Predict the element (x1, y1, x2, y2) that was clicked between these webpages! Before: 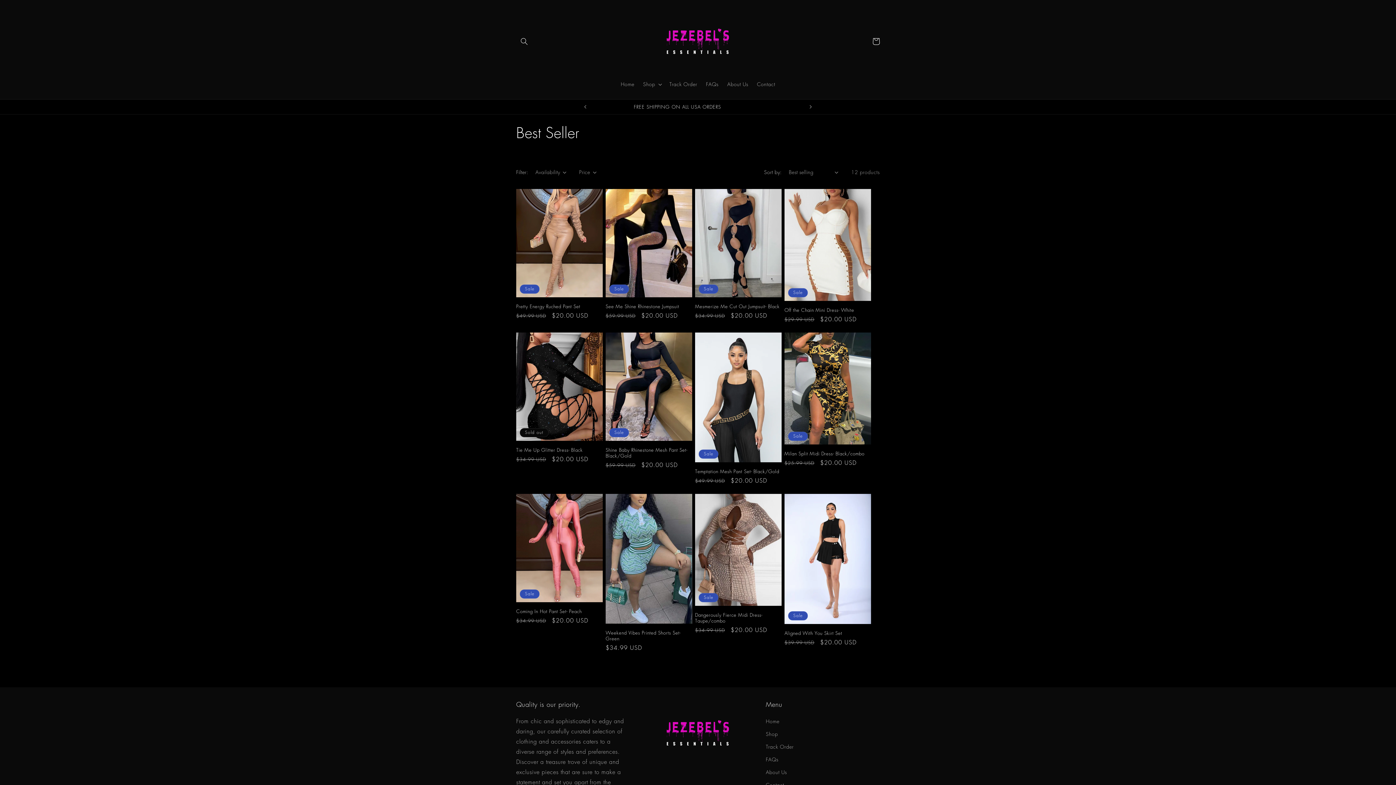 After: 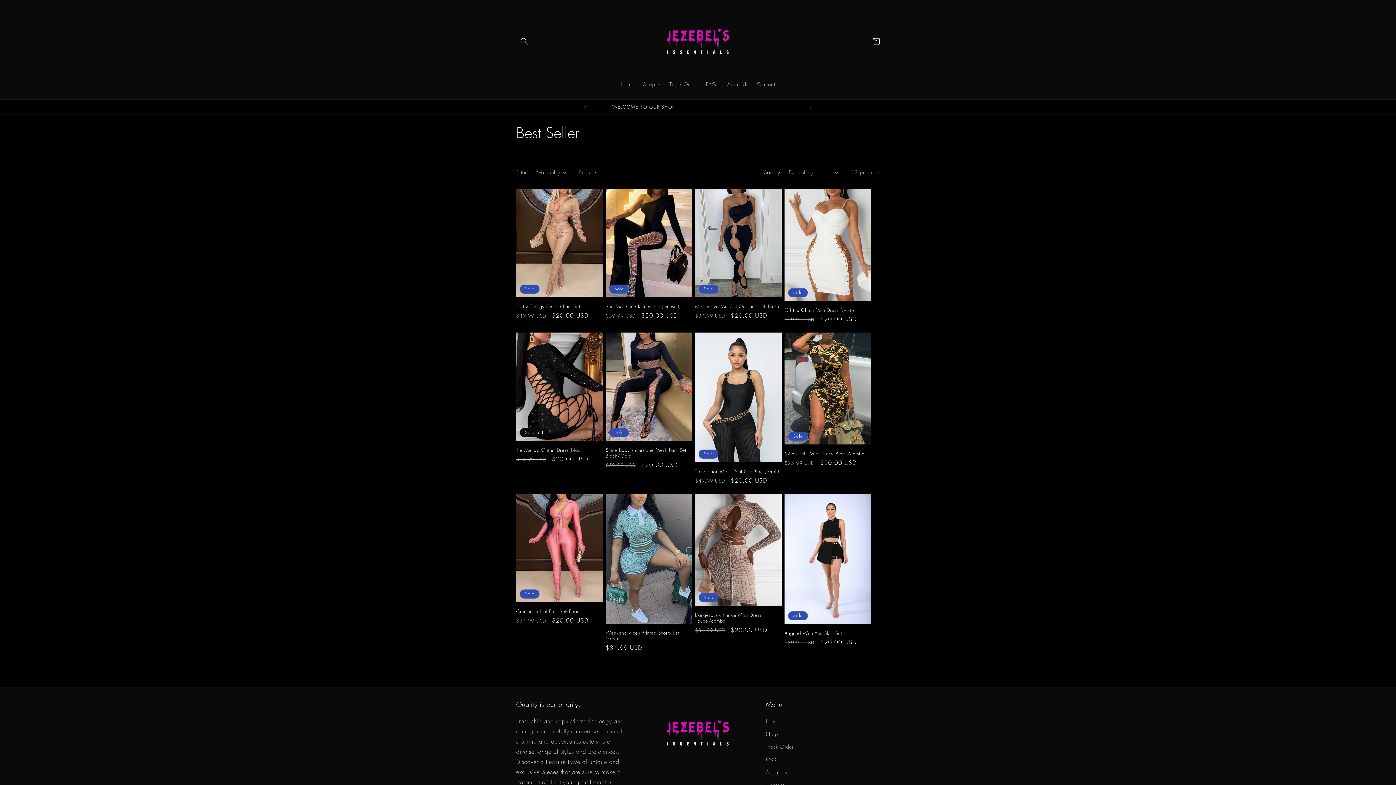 Action: label: Previous announcement bbox: (577, 98, 593, 114)